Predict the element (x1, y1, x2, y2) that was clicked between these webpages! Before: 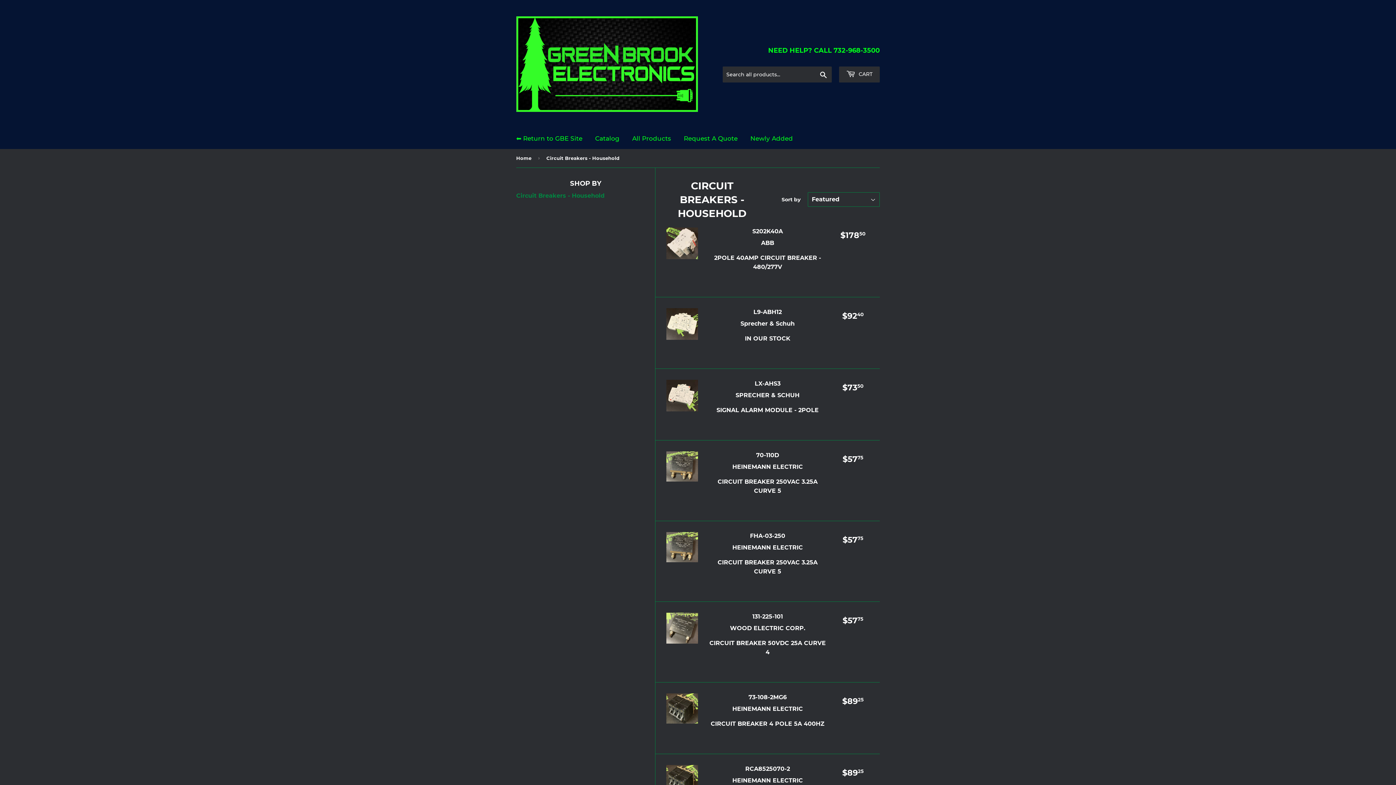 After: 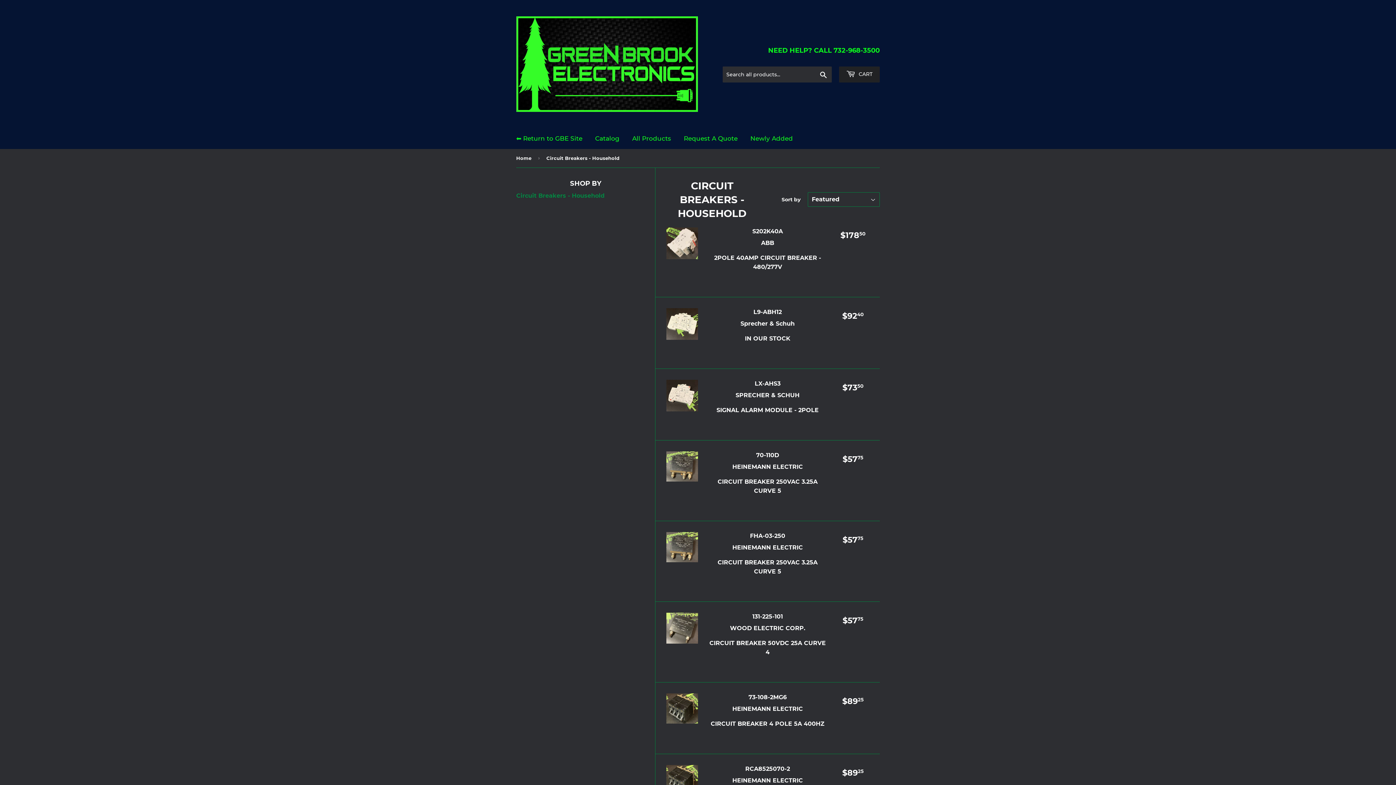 Action: label:  CART bbox: (839, 66, 880, 82)